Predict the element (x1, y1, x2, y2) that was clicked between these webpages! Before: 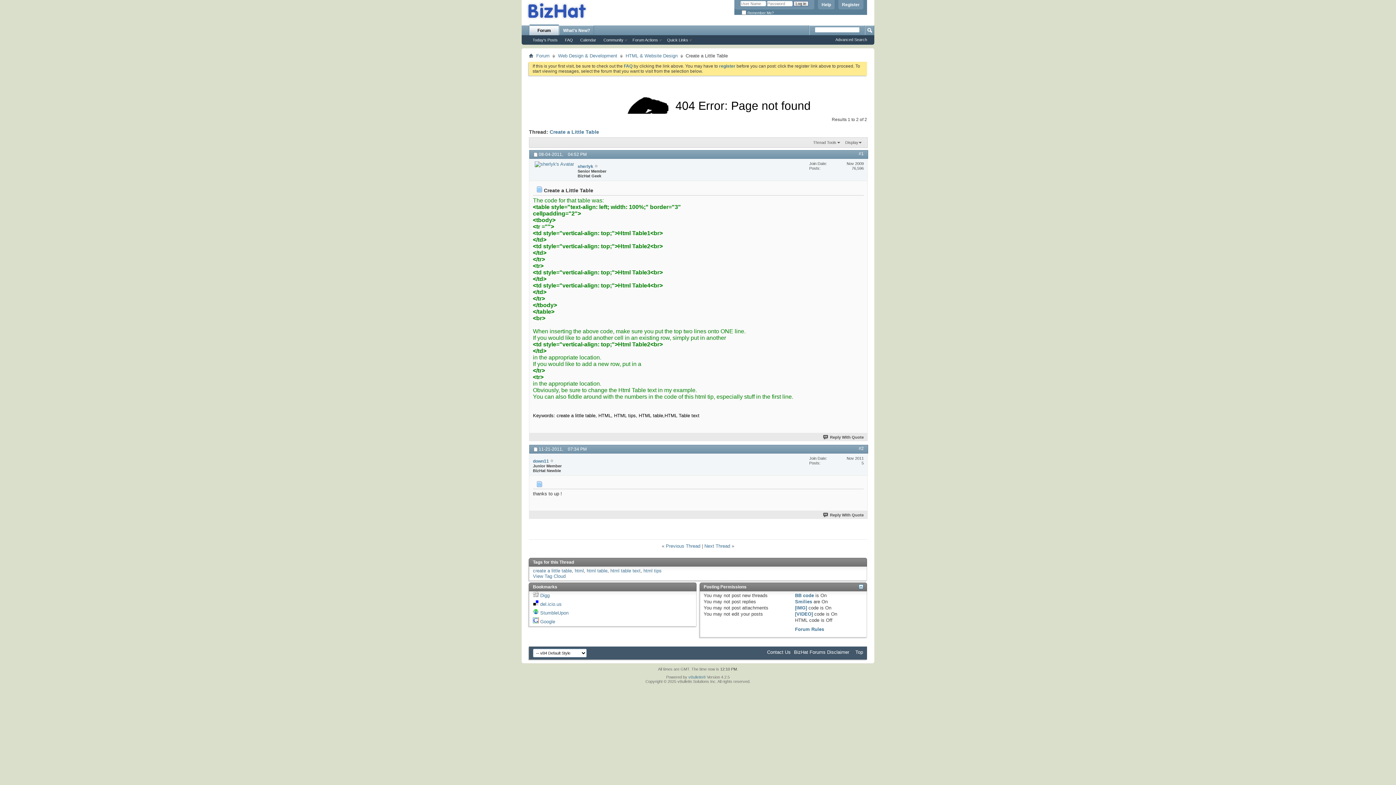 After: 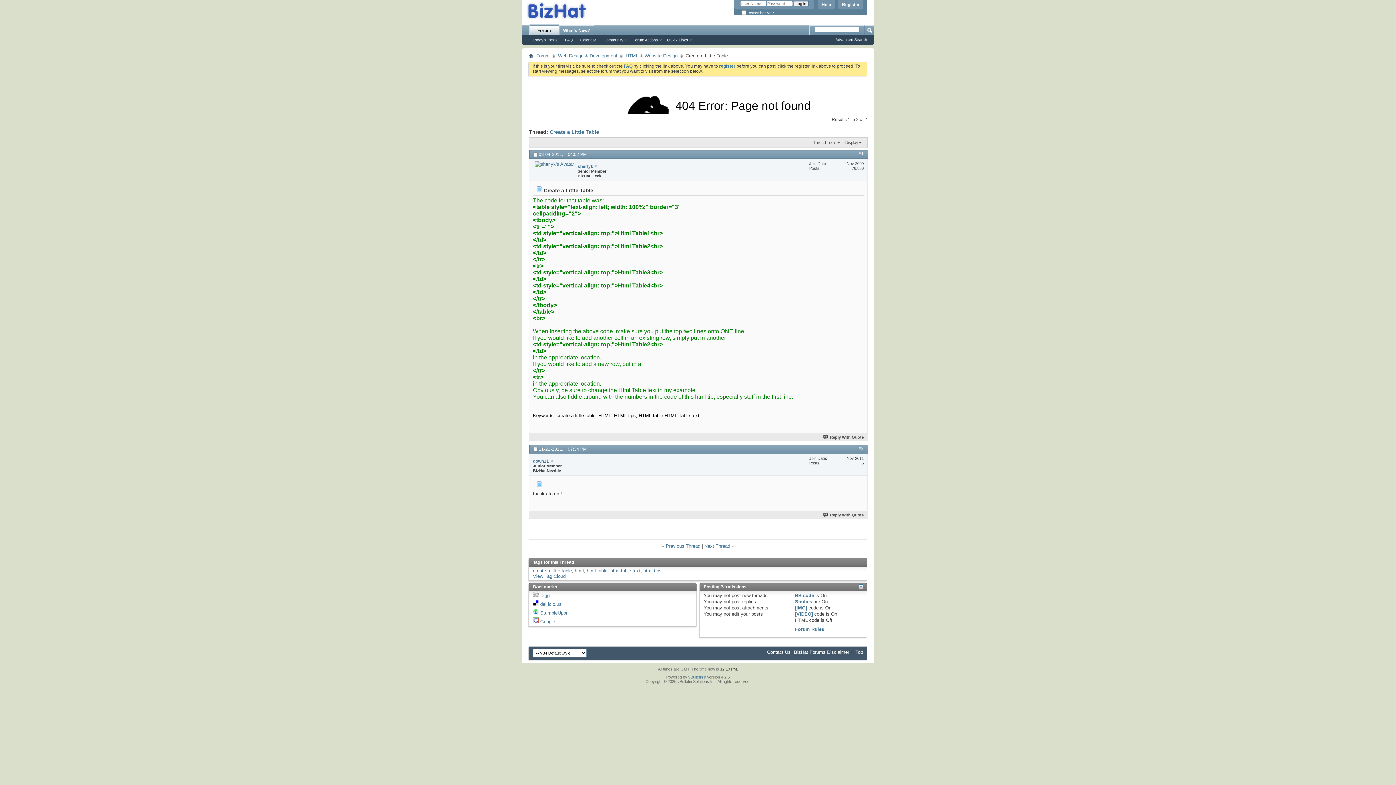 Action: label: Help bbox: (818, 0, 834, 9)